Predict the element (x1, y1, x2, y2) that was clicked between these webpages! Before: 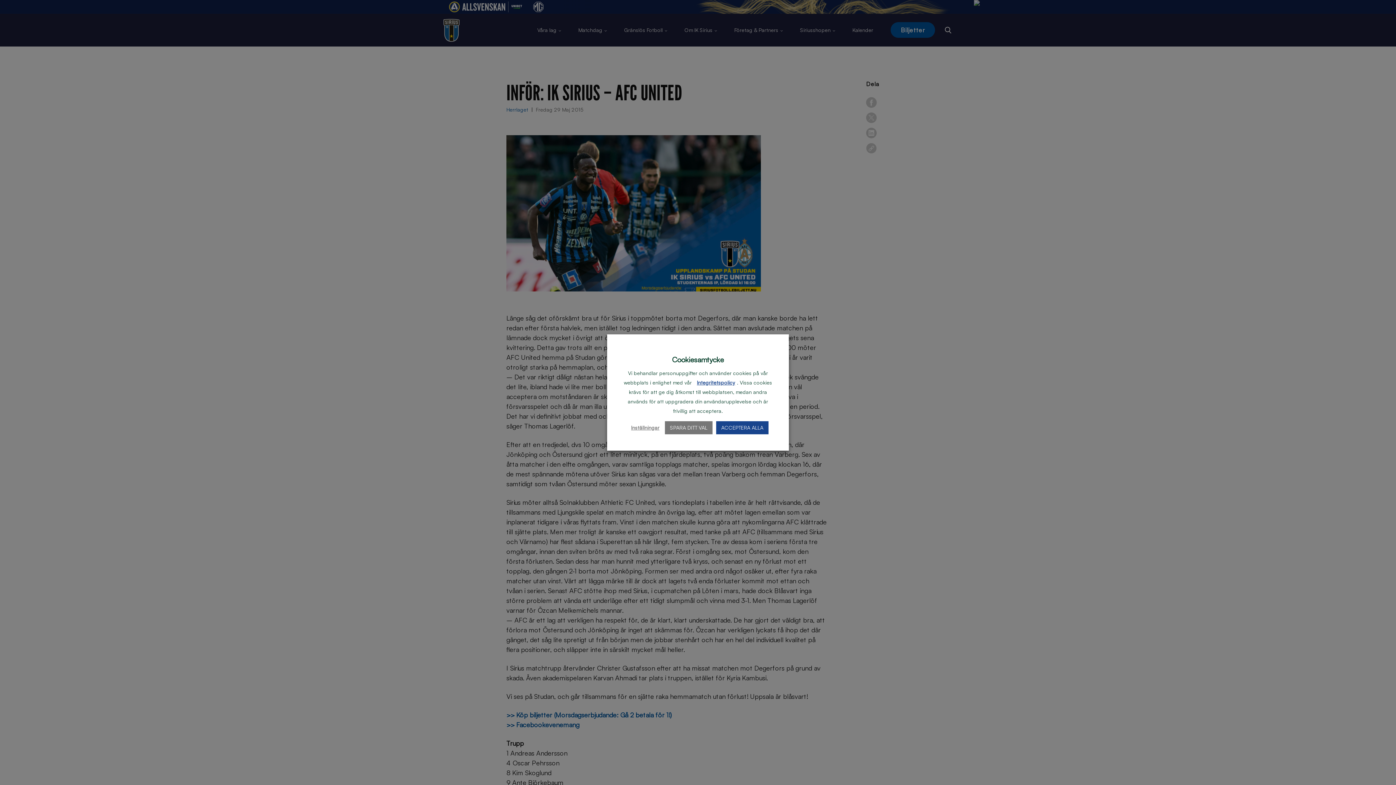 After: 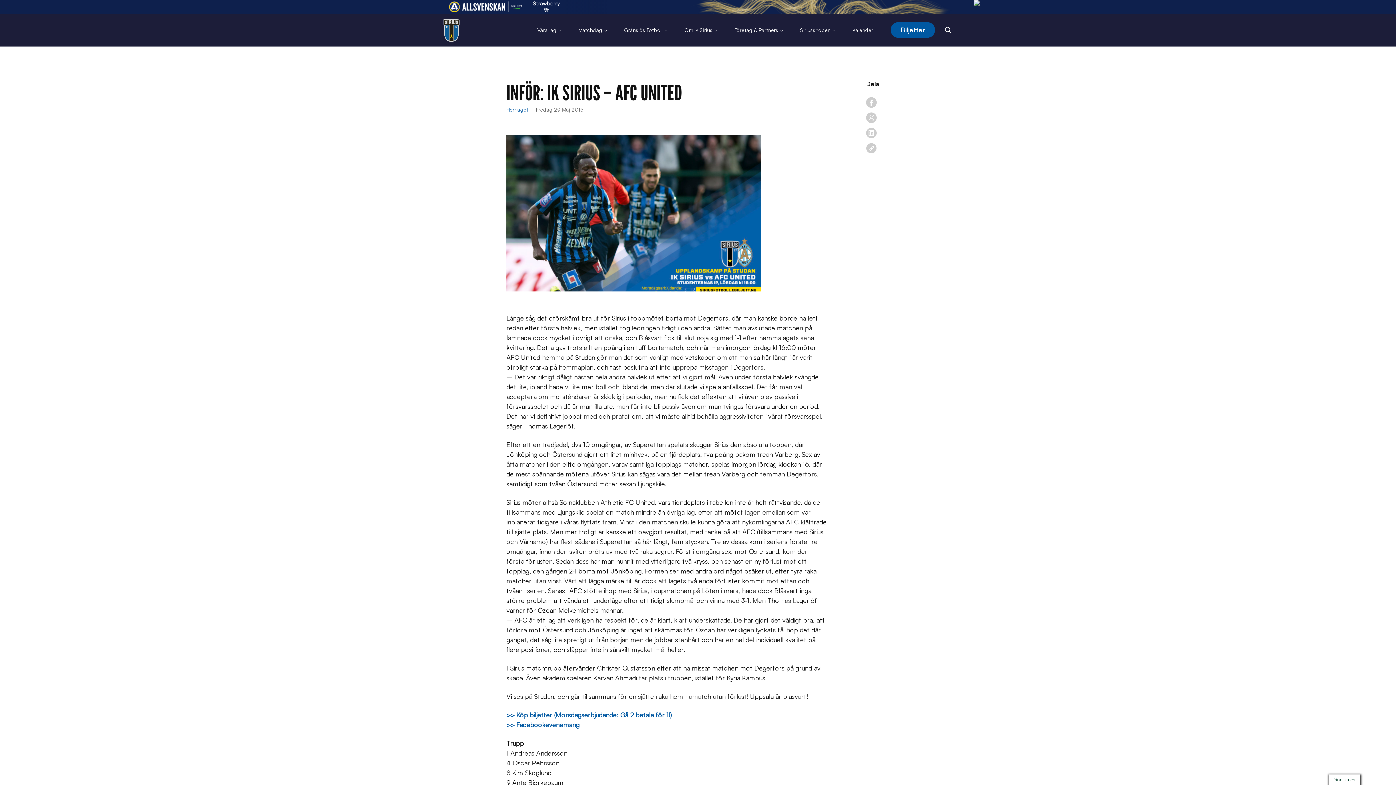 Action: label: ACCEPTERA ALLA bbox: (716, 421, 768, 434)